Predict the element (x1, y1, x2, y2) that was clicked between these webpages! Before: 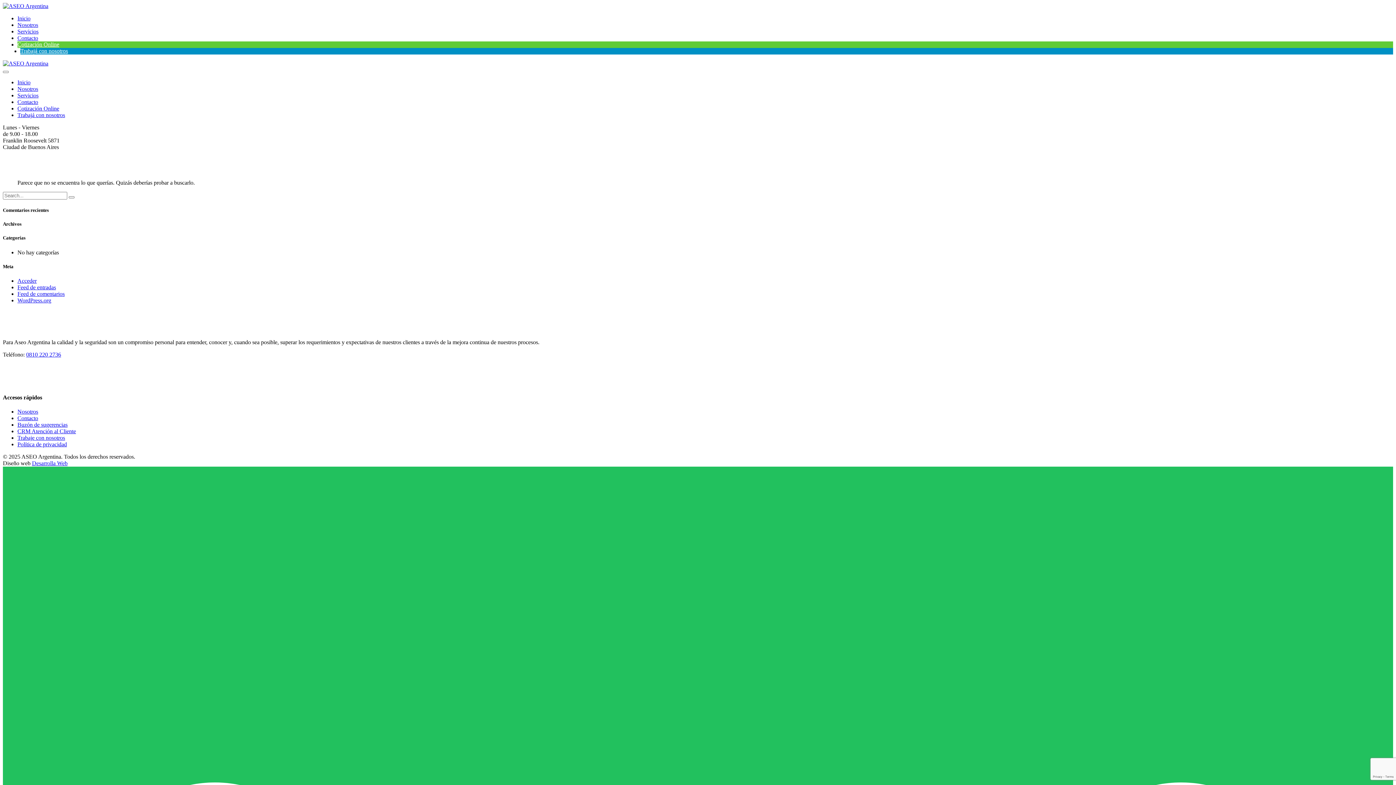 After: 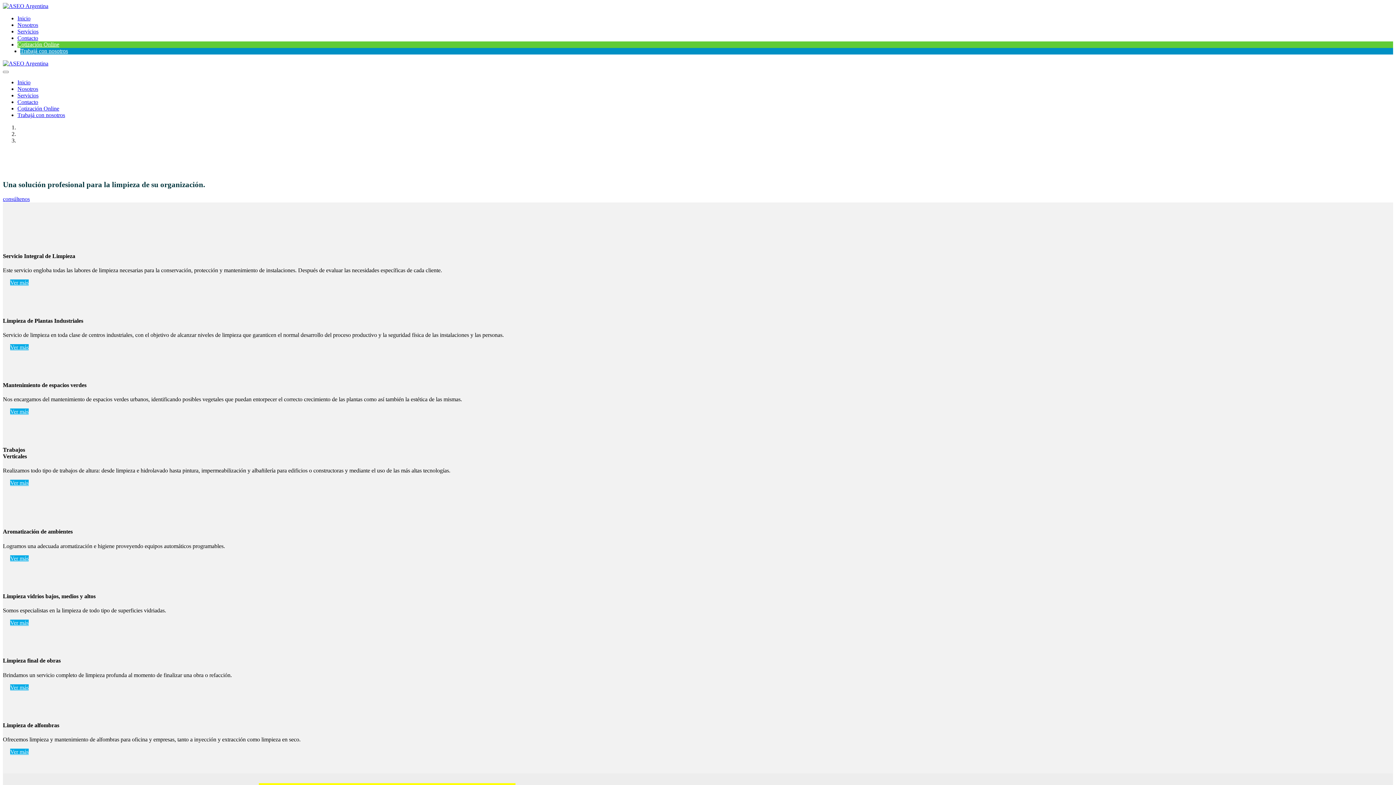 Action: bbox: (2, 2, 48, 9)